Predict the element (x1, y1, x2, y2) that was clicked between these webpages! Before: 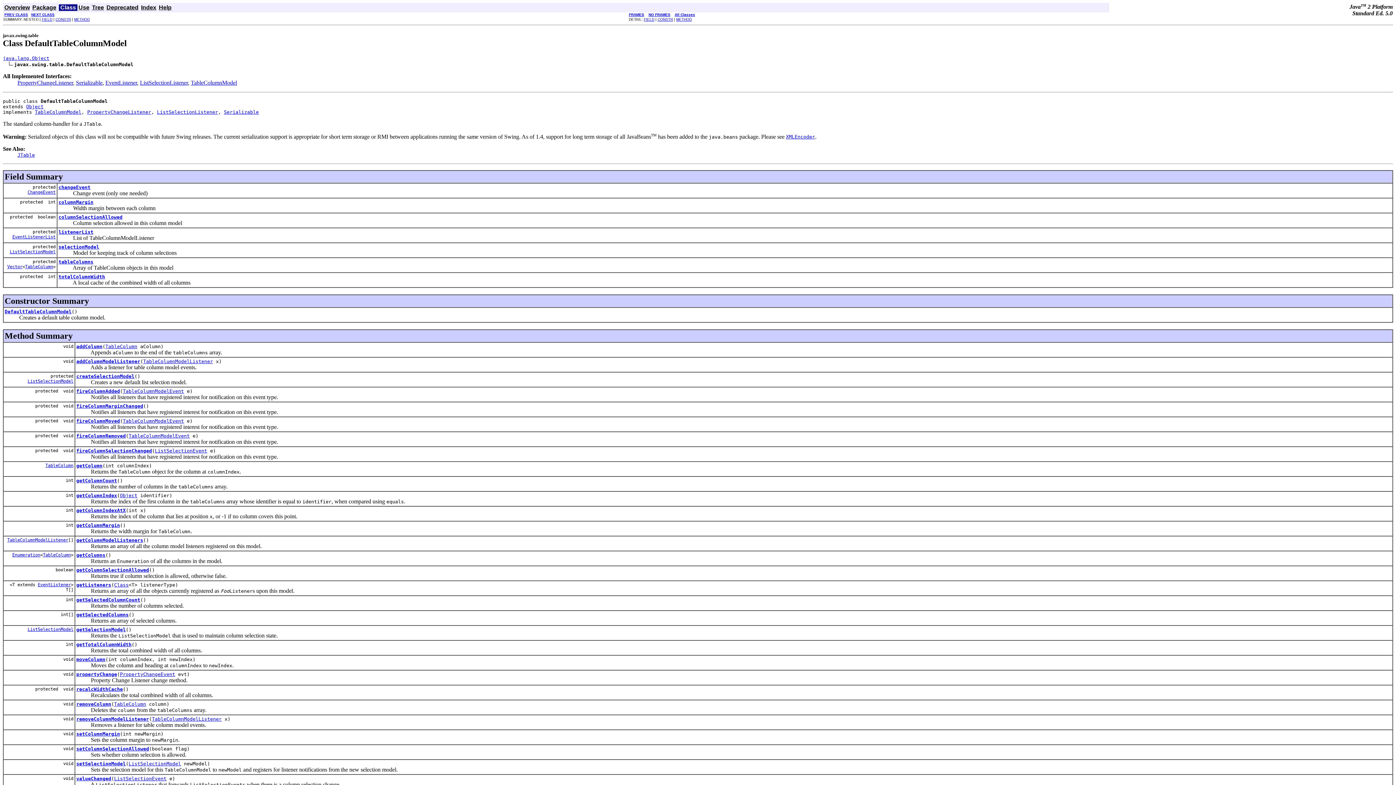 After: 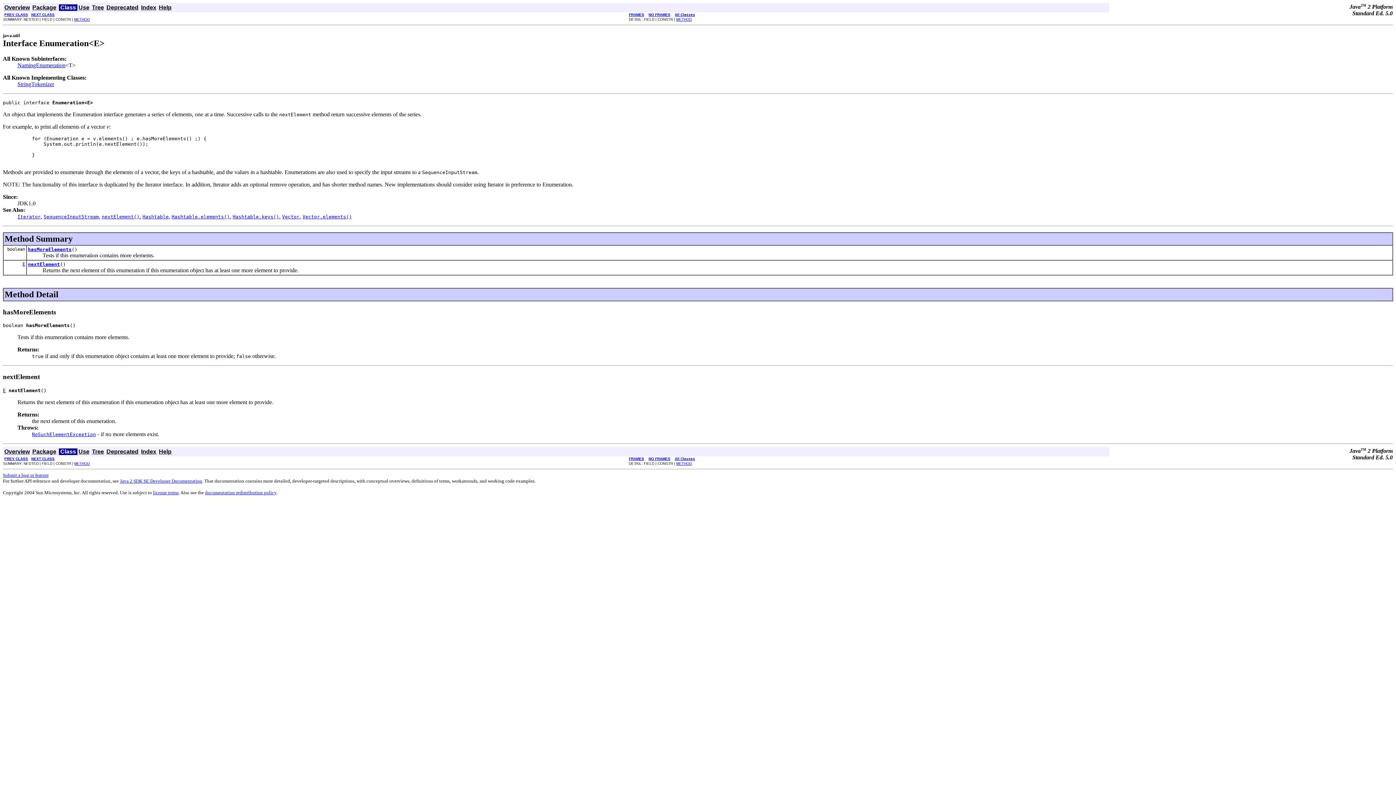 Action: label: Enumeration bbox: (12, 552, 40, 557)